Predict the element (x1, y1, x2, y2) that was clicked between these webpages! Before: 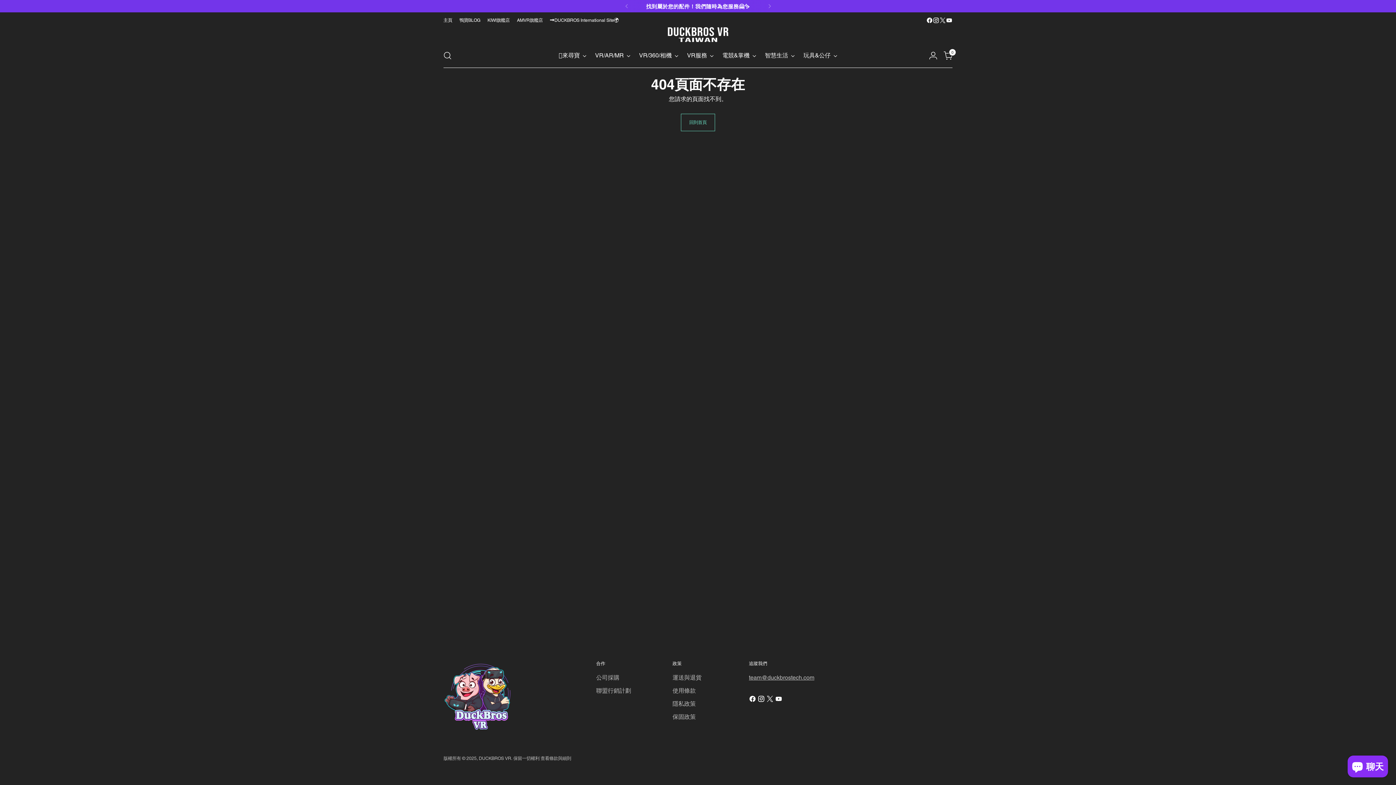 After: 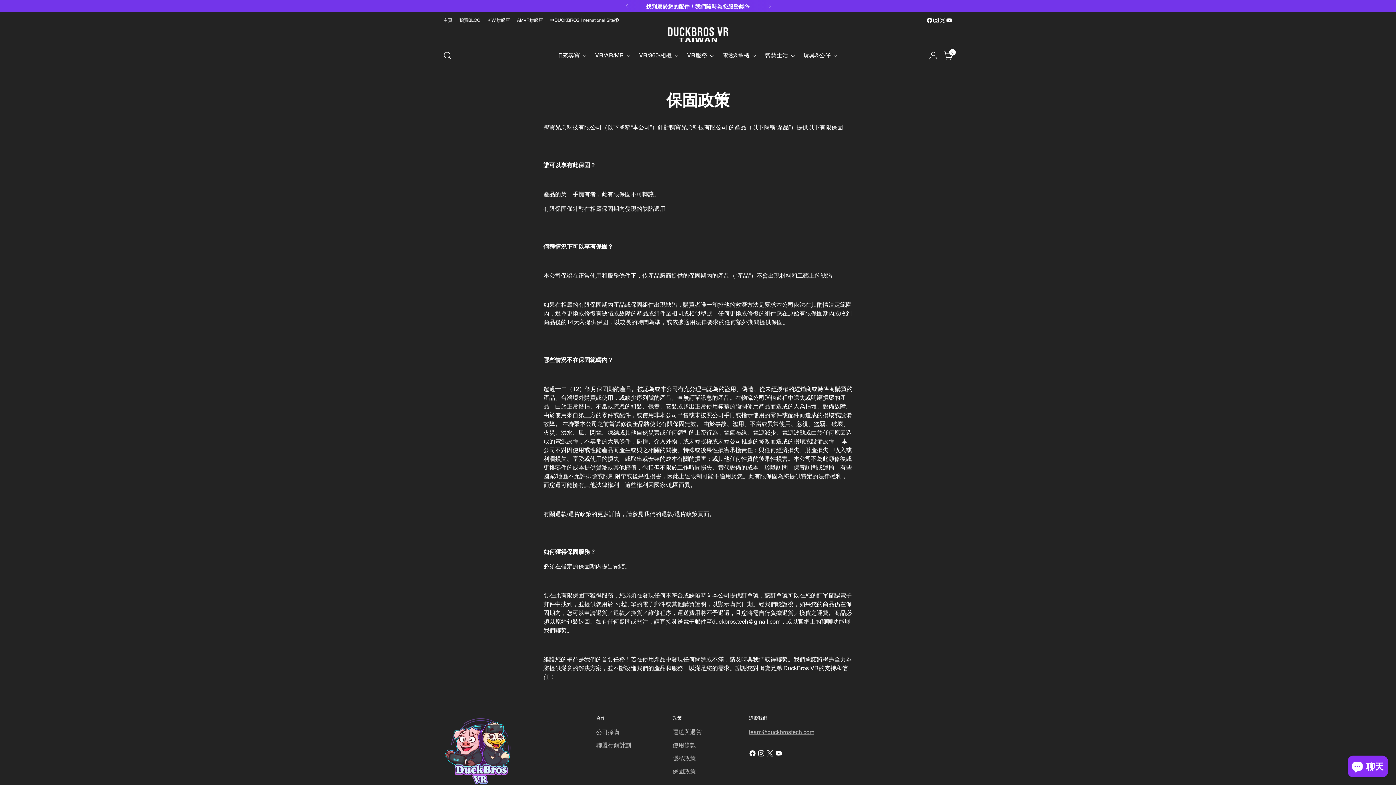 Action: label: 保固政策 bbox: (672, 713, 696, 720)